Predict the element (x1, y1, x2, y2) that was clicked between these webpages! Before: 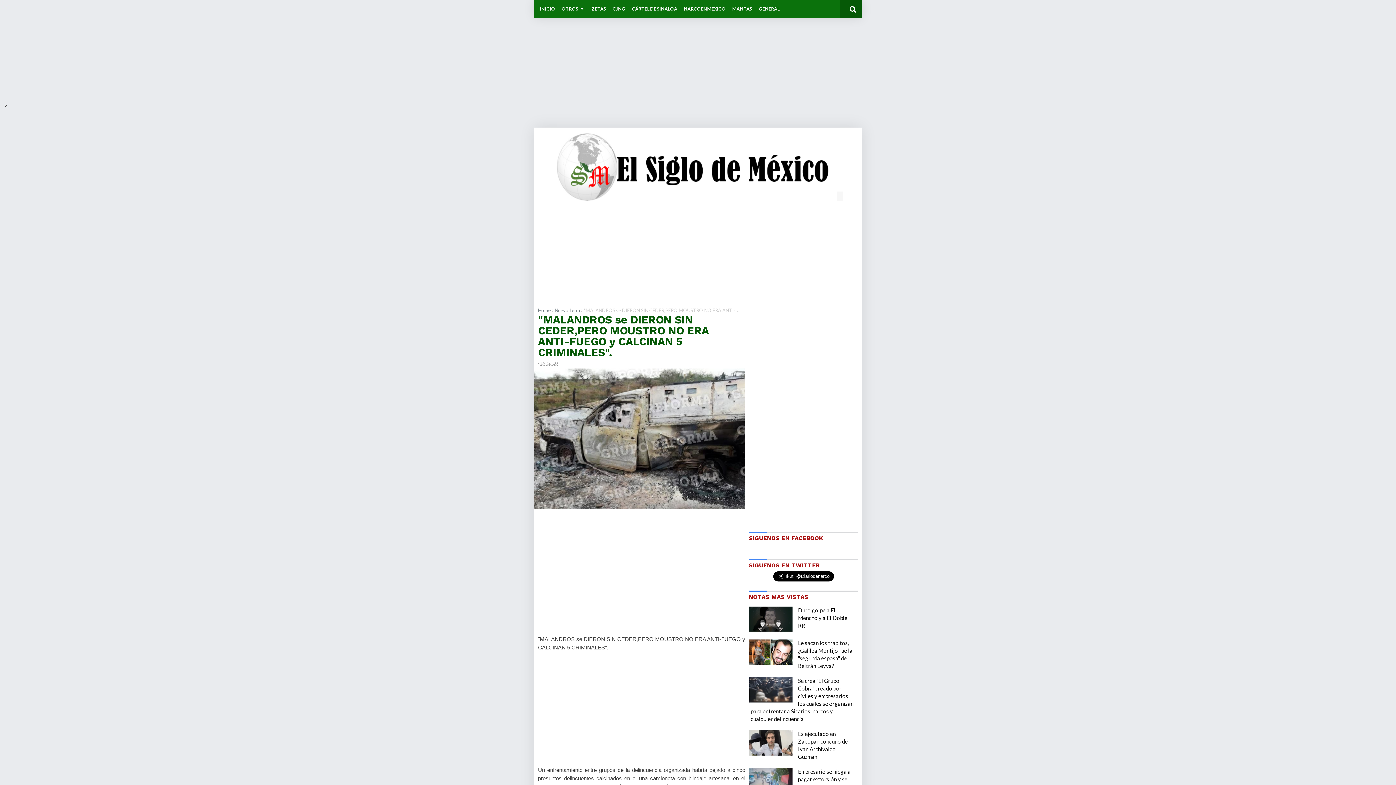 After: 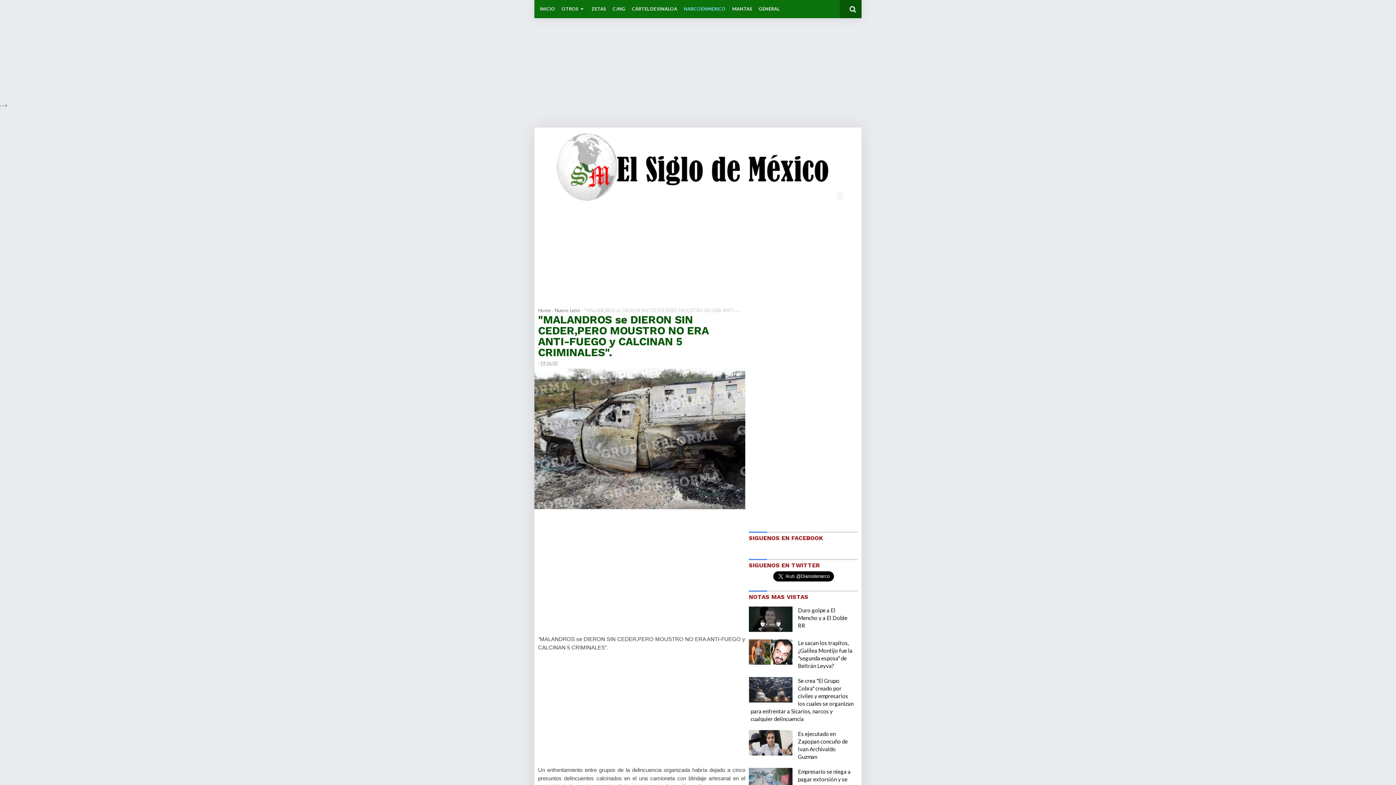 Action: bbox: (684, 0, 725, 18) label: NARCOENMEXICO